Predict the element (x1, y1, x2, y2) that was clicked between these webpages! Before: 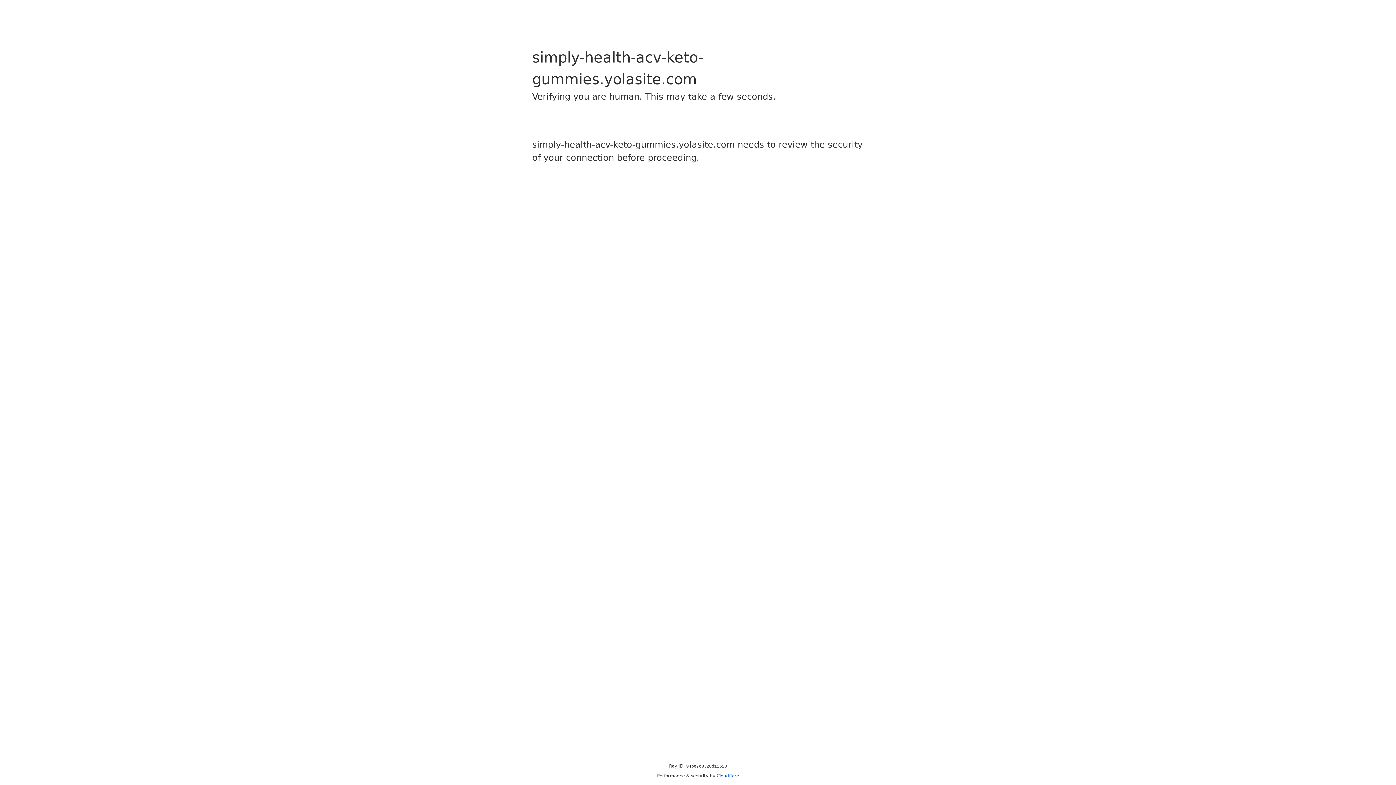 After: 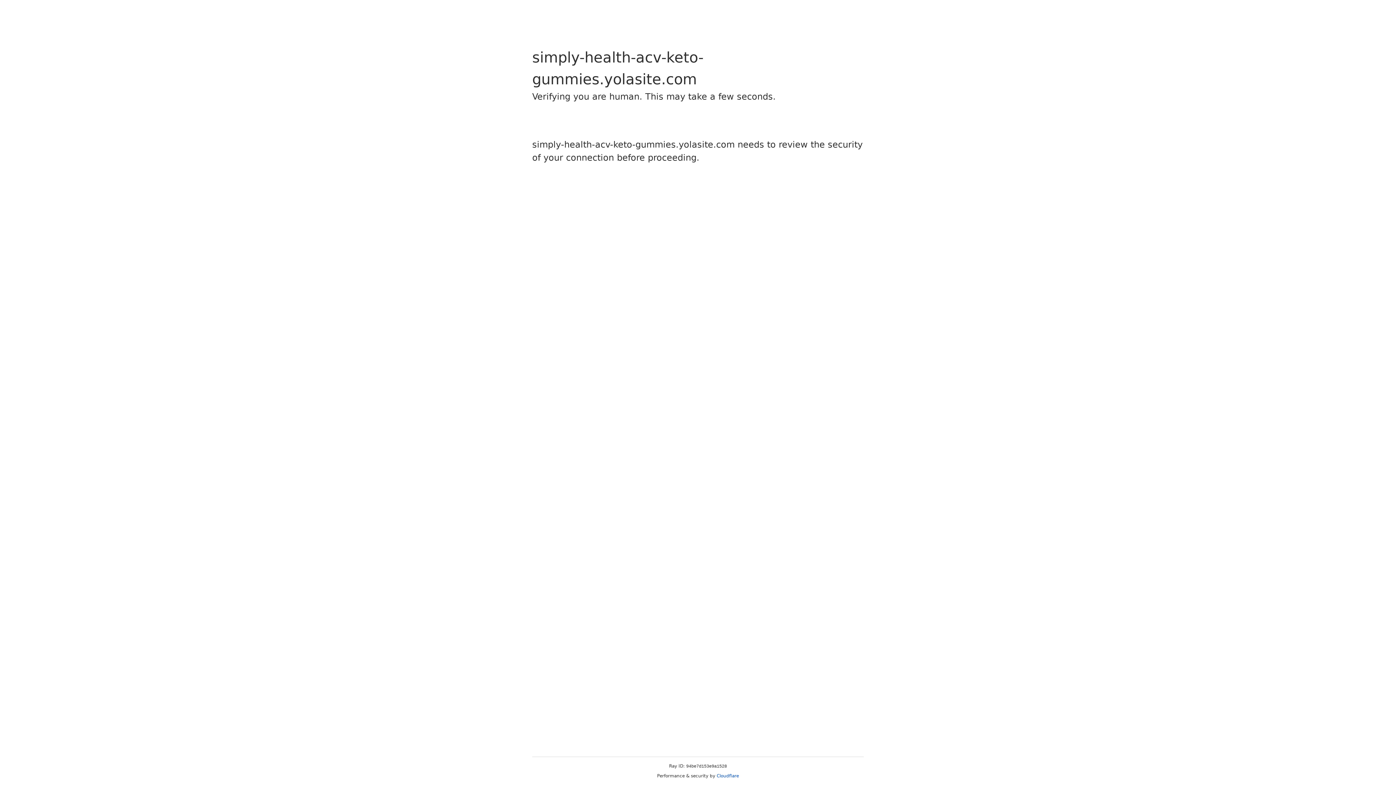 Action: bbox: (716, 773, 739, 778) label: Cloudflare